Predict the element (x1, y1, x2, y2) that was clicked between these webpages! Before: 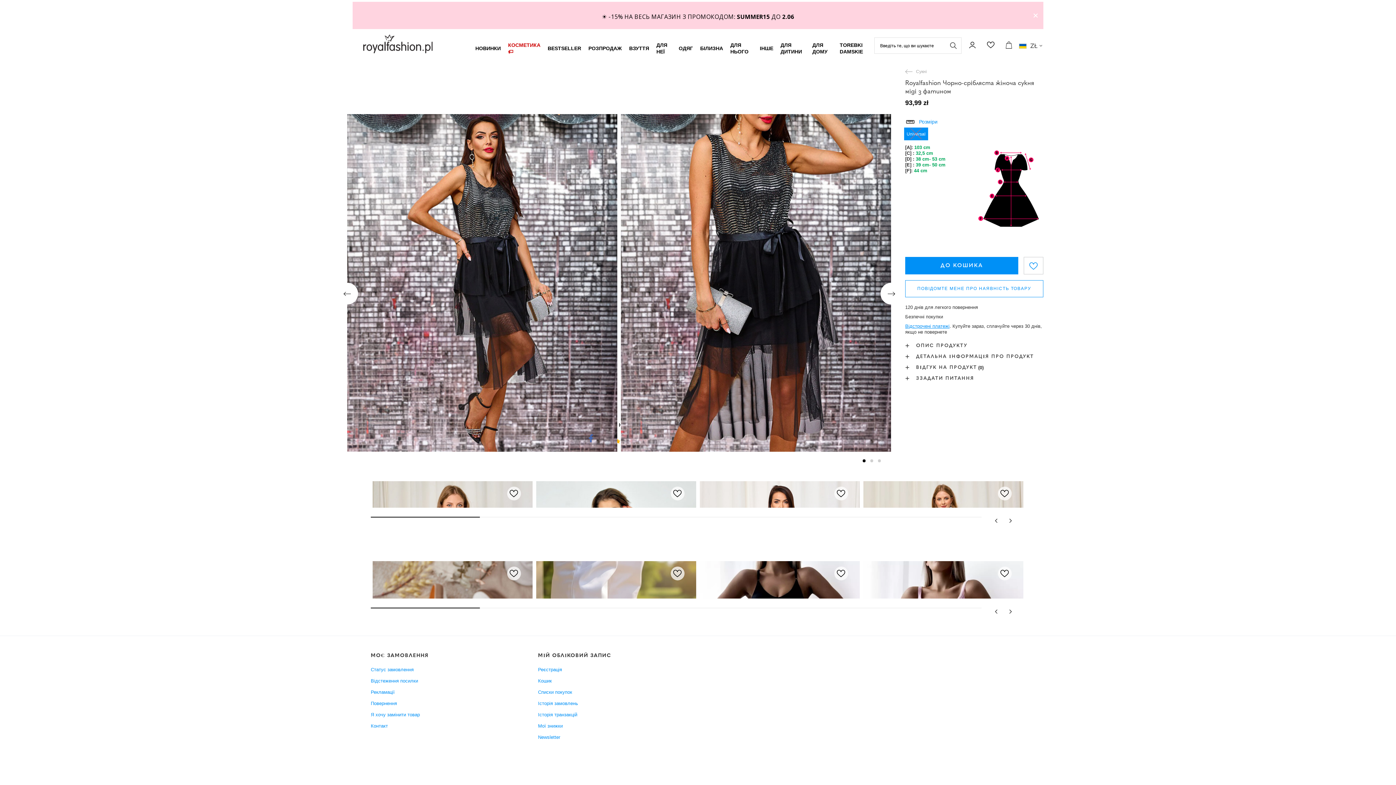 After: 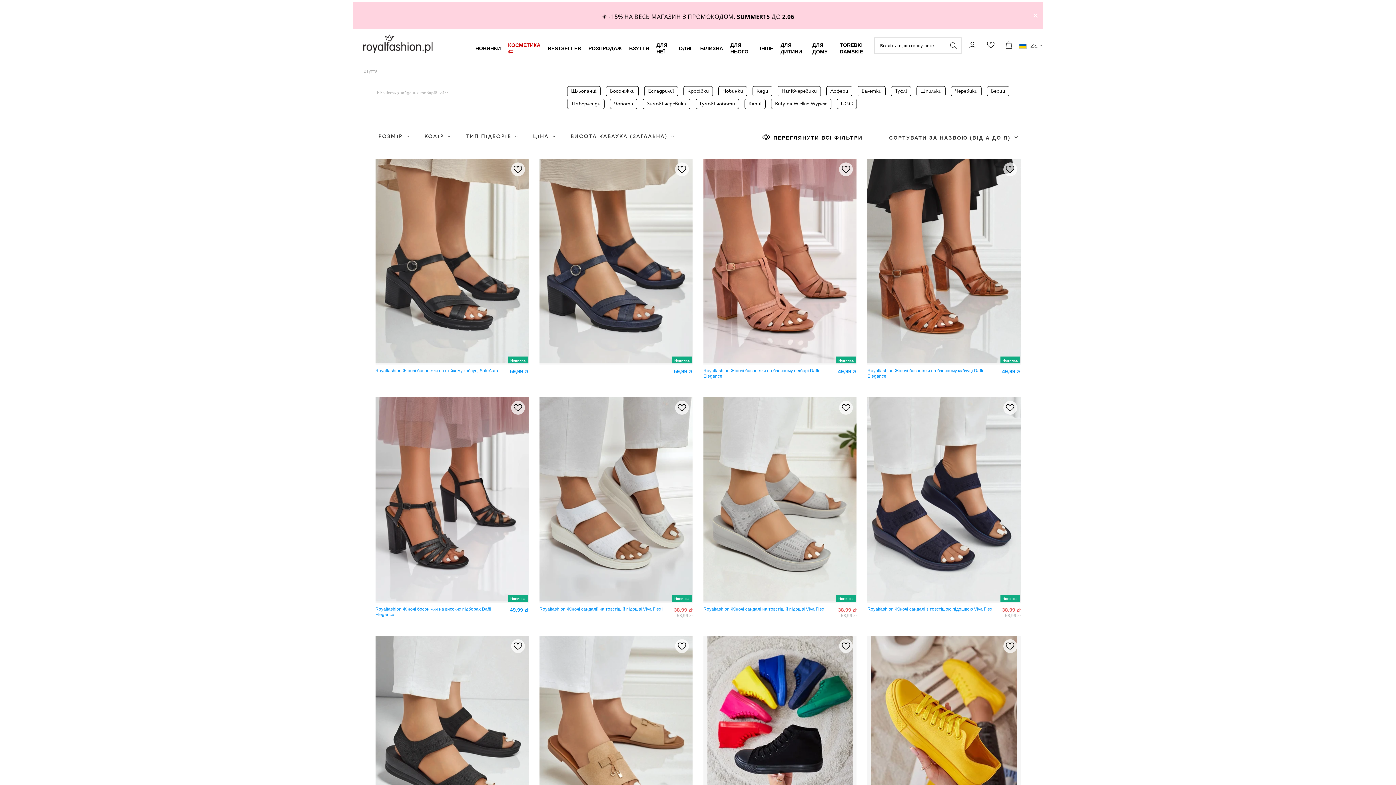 Action: label: ВЗУТТЯ bbox: (629, 45, 649, 51)